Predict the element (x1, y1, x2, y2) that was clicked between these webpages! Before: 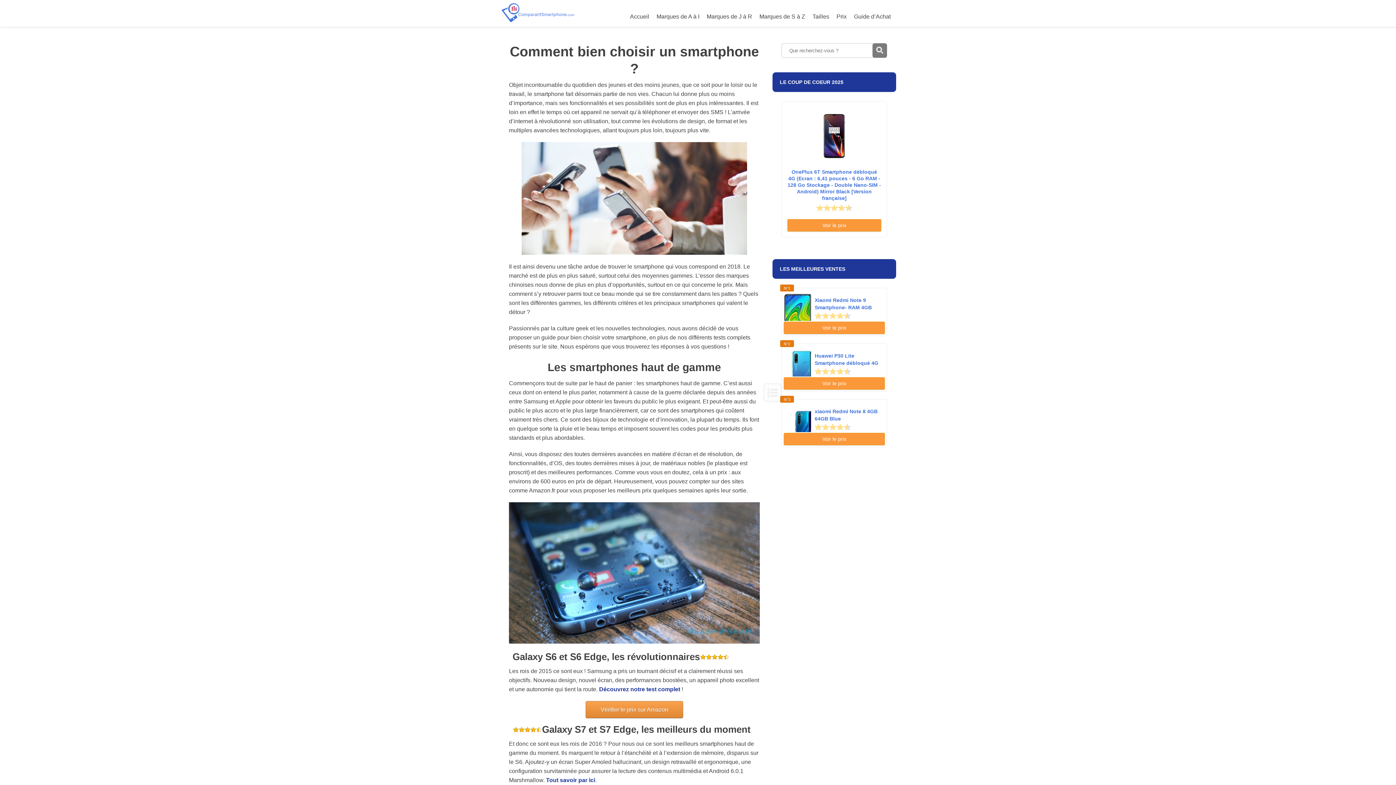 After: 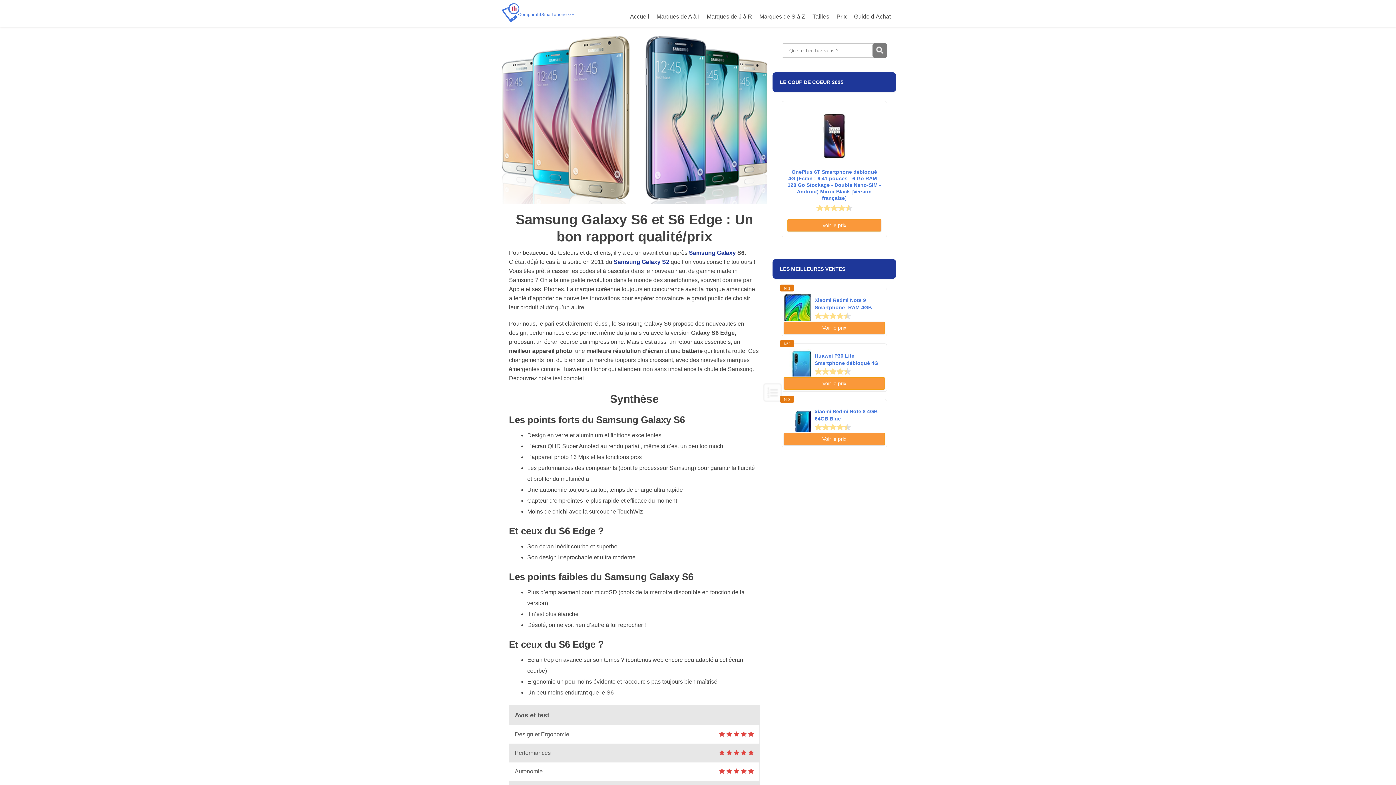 Action: label: Découvrez notre test complet bbox: (599, 686, 680, 692)